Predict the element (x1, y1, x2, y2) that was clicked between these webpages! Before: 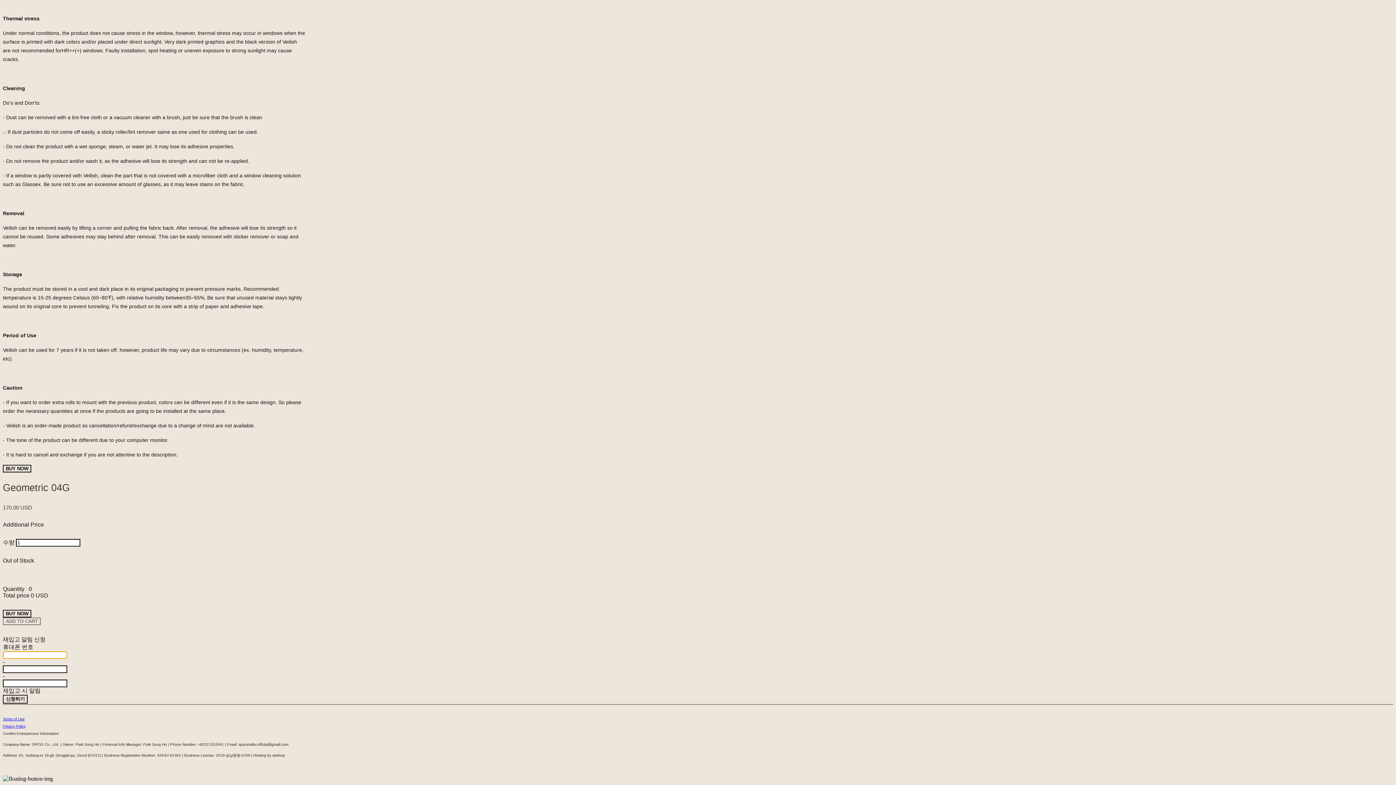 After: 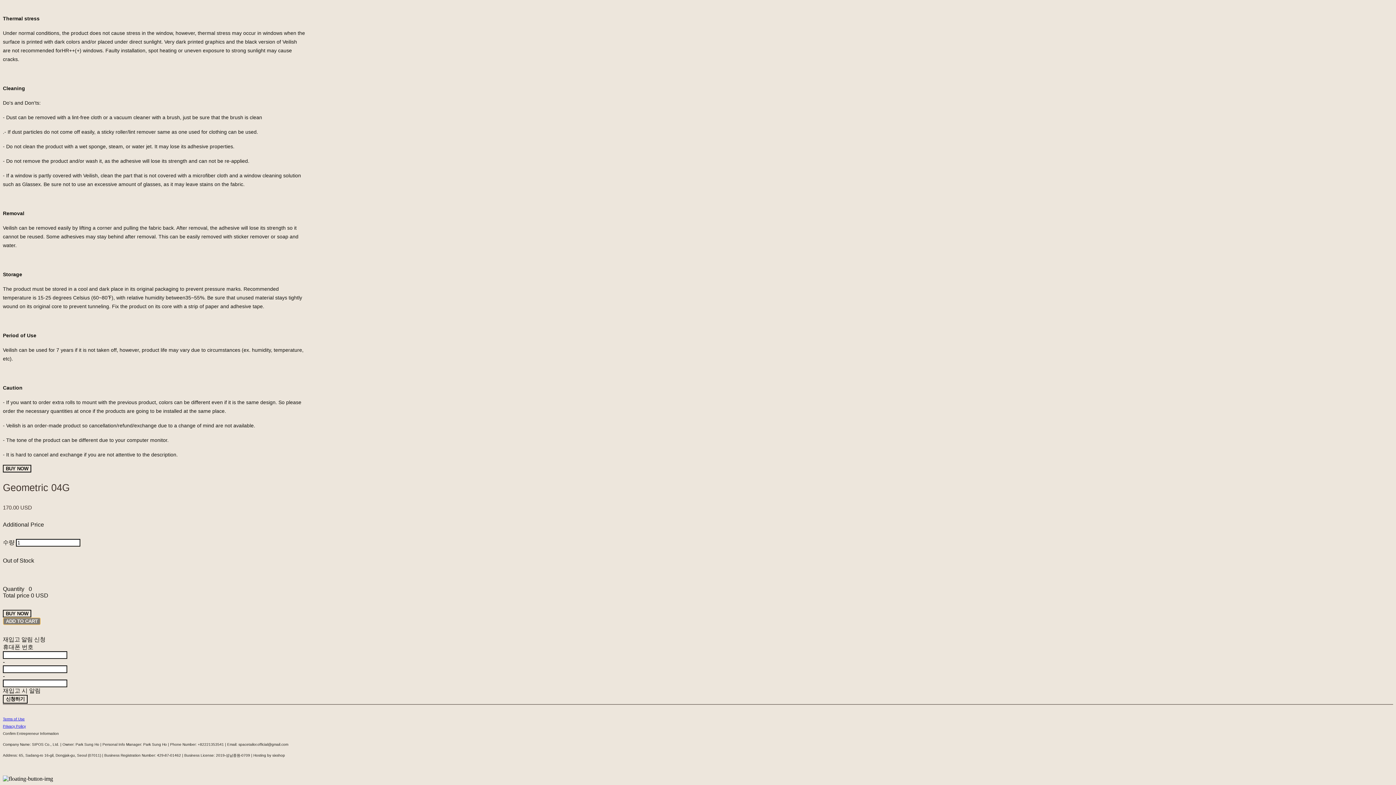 Action: bbox: (2, 617, 40, 625) label: ADD TO CART